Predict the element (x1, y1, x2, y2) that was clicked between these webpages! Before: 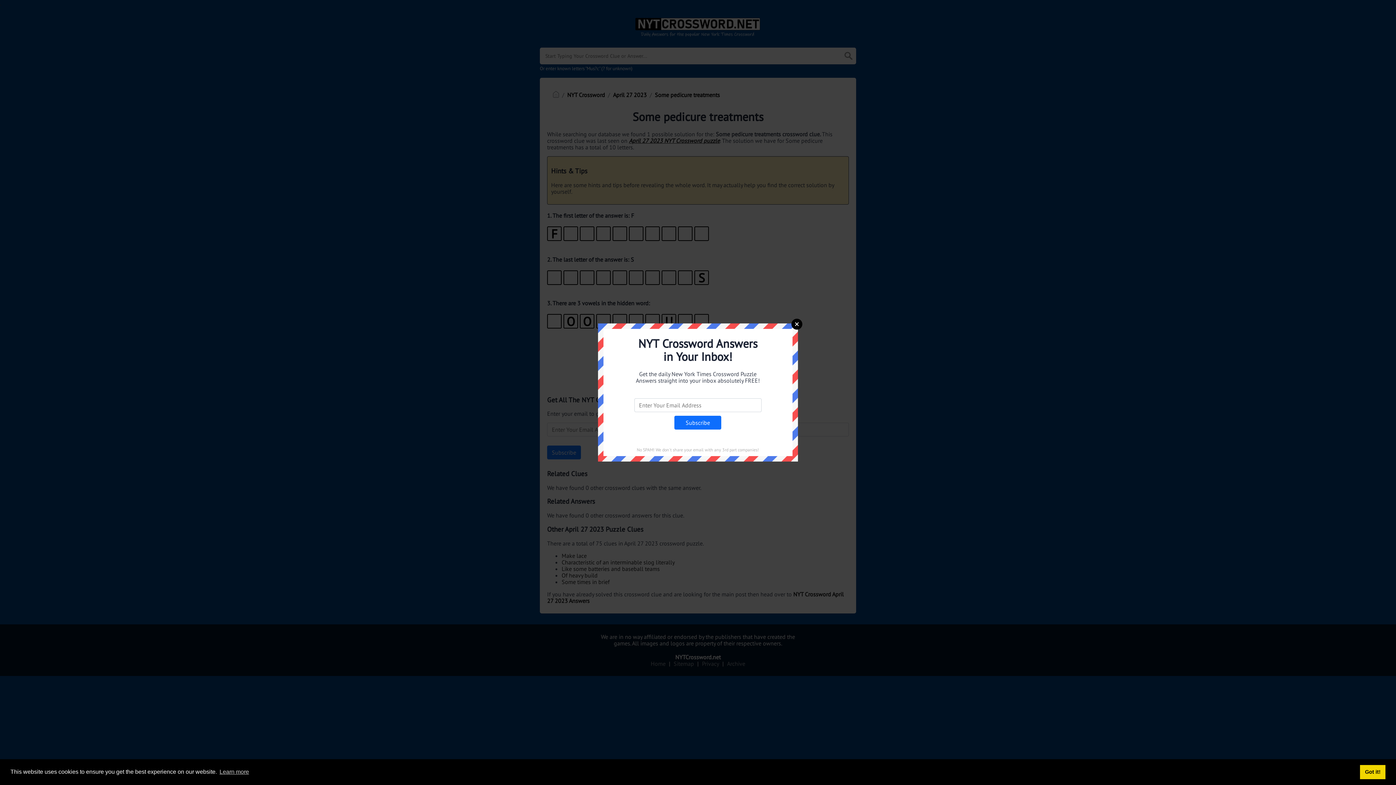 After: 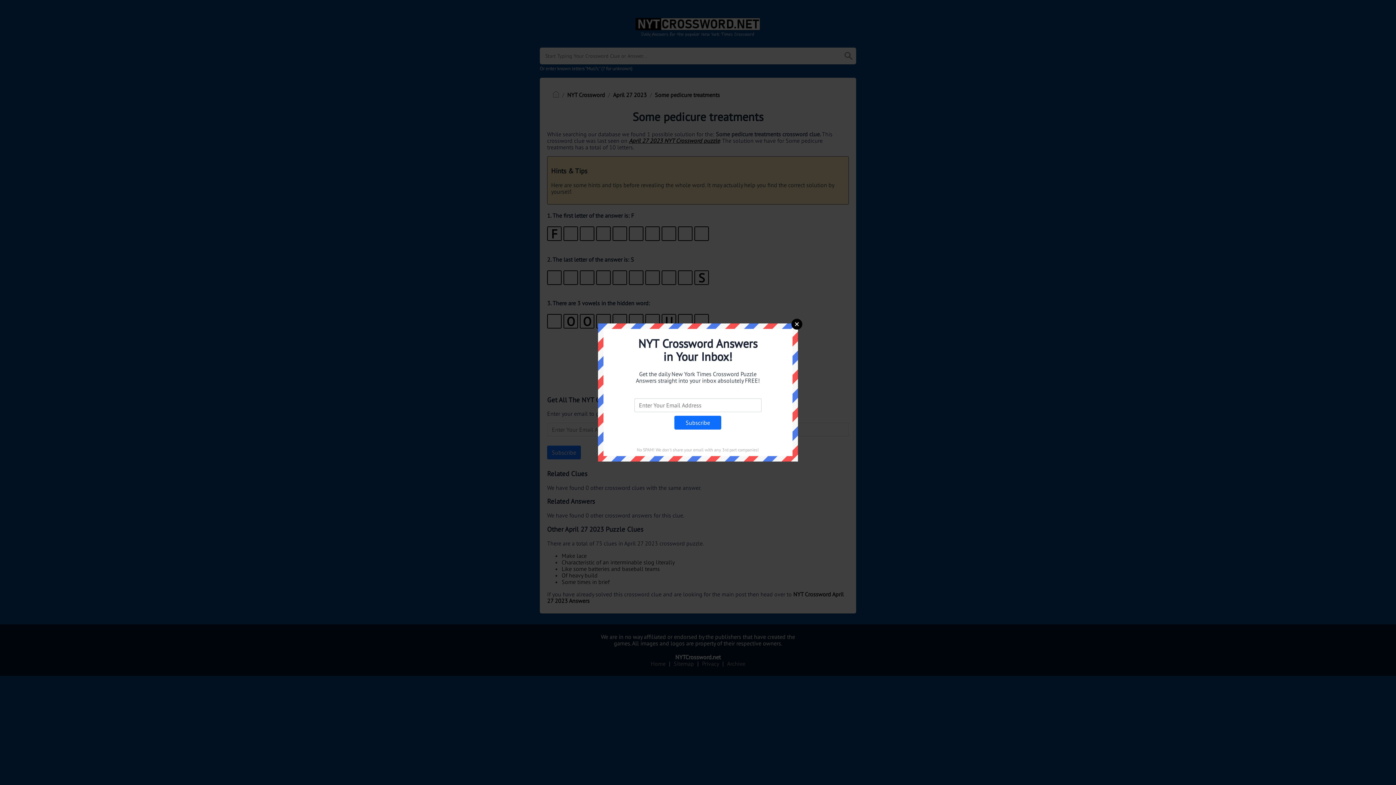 Action: label: dismiss cookie message bbox: (1360, 765, 1385, 779)